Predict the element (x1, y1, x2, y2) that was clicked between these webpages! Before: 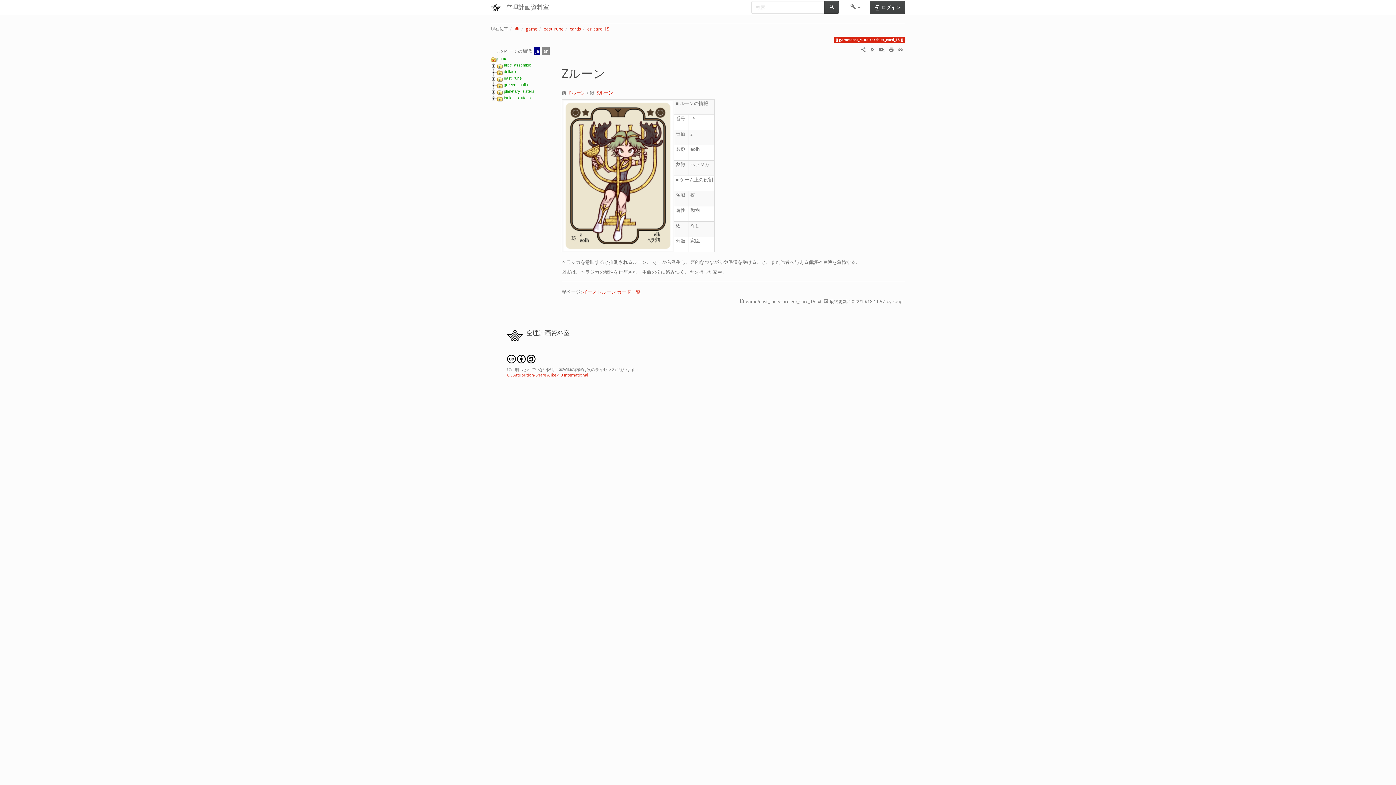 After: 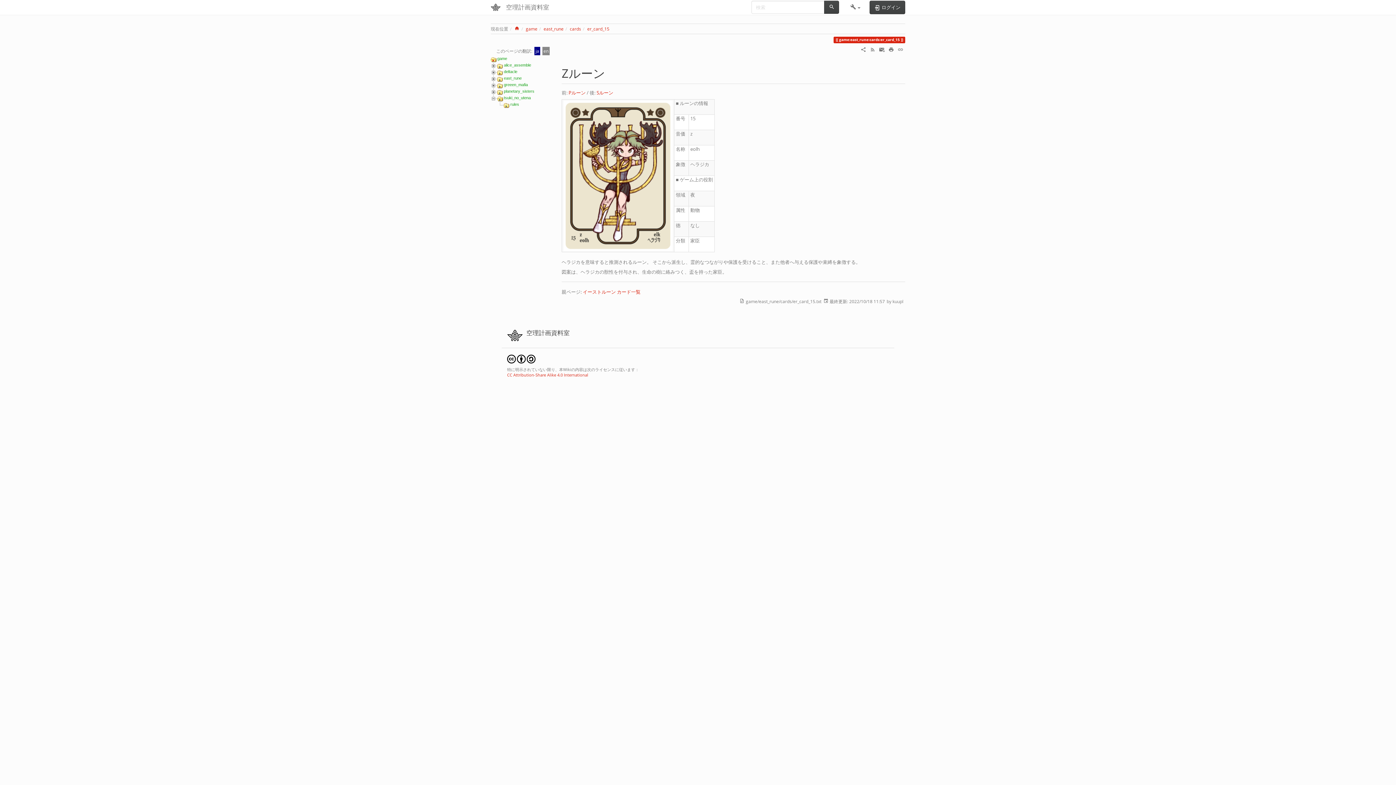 Action: bbox: (490, 95, 497, 99)